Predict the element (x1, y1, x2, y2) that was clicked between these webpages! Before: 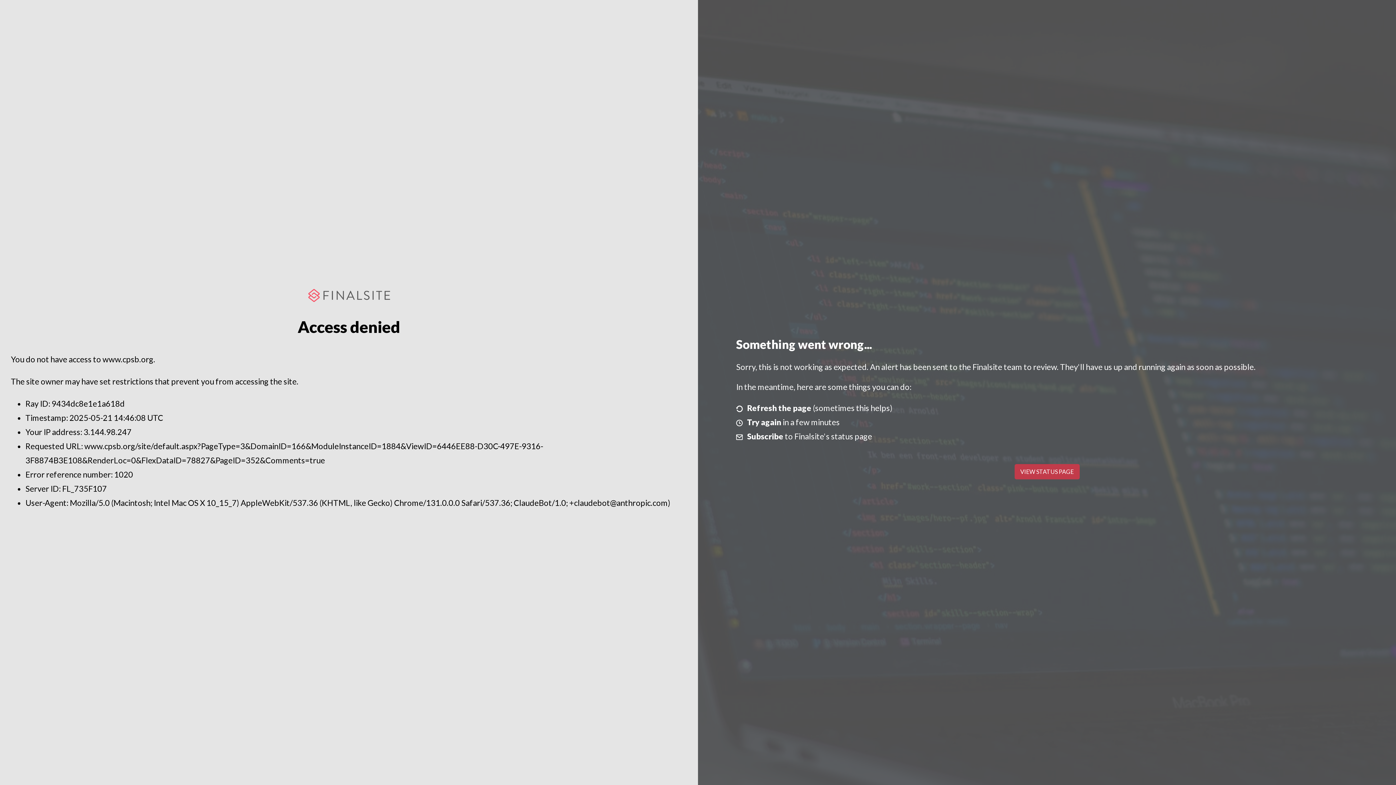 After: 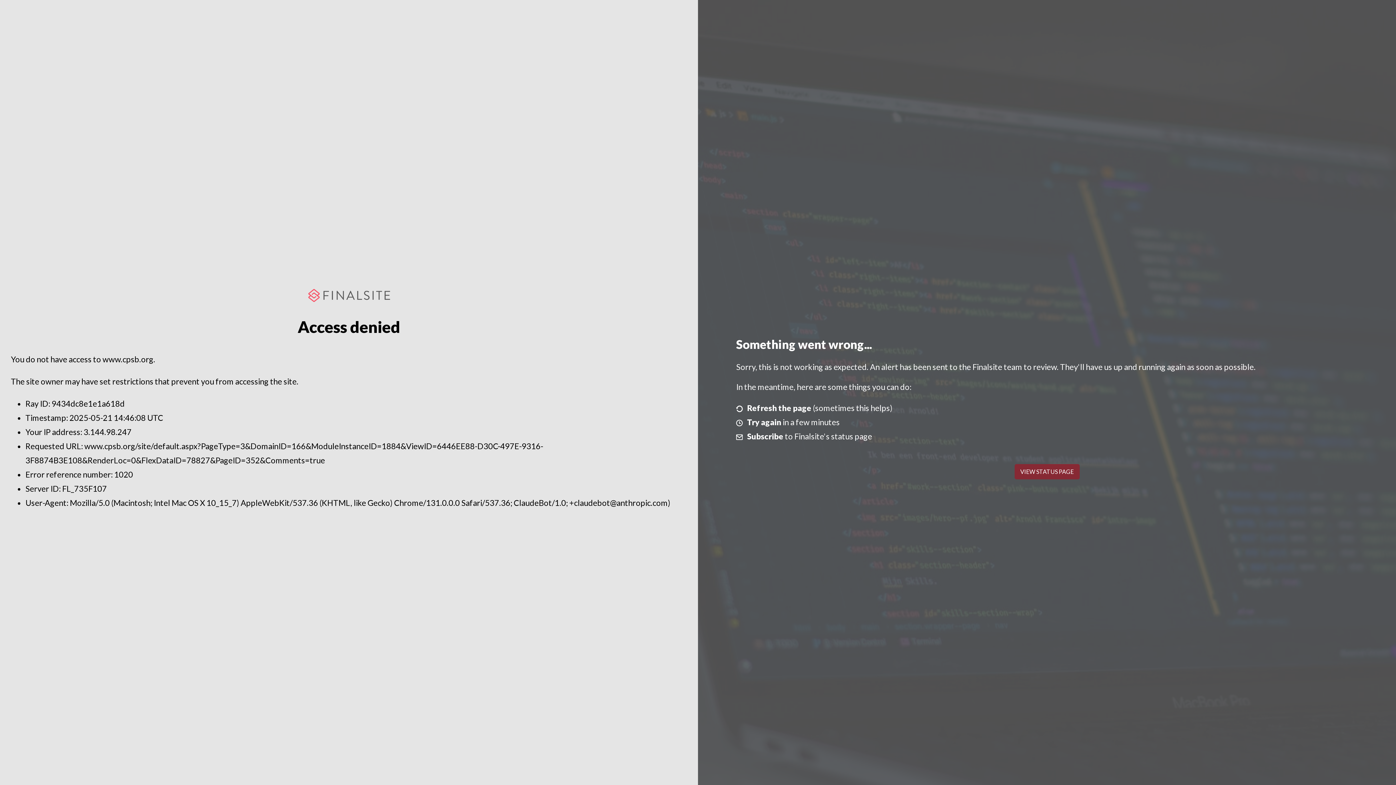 Action: label: VIEW STATUS PAGE bbox: (1014, 464, 1079, 479)